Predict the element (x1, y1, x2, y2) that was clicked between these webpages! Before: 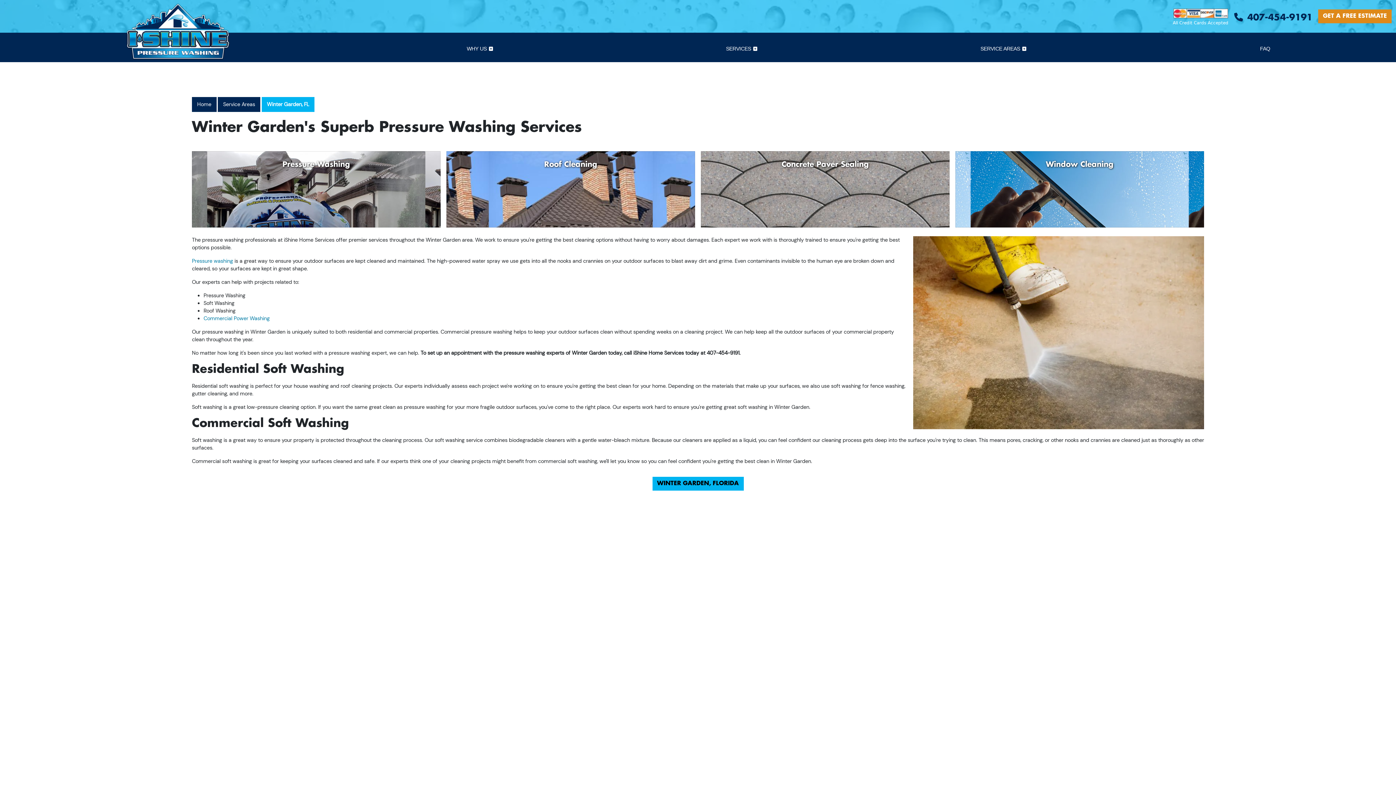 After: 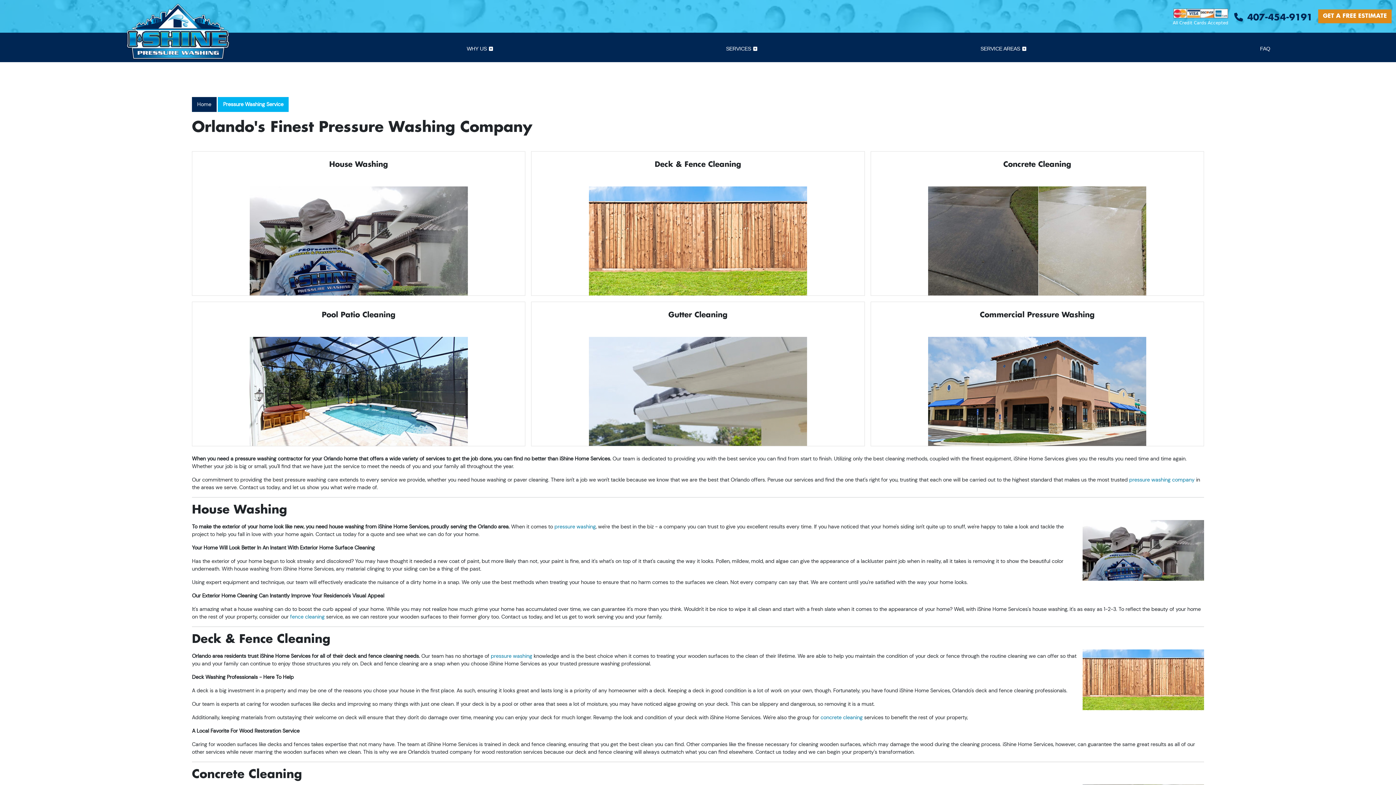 Action: label: Pressure Washing bbox: (192, 151, 440, 227)